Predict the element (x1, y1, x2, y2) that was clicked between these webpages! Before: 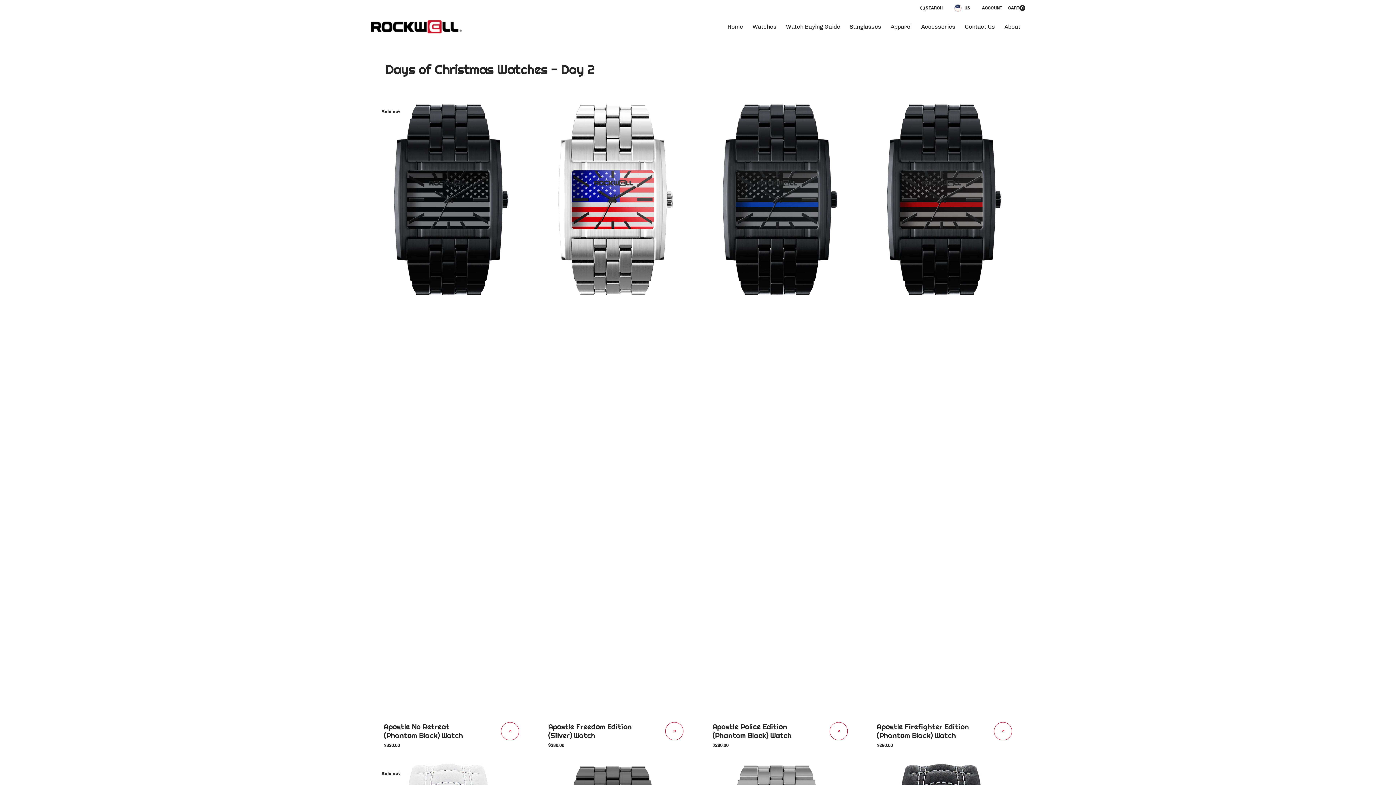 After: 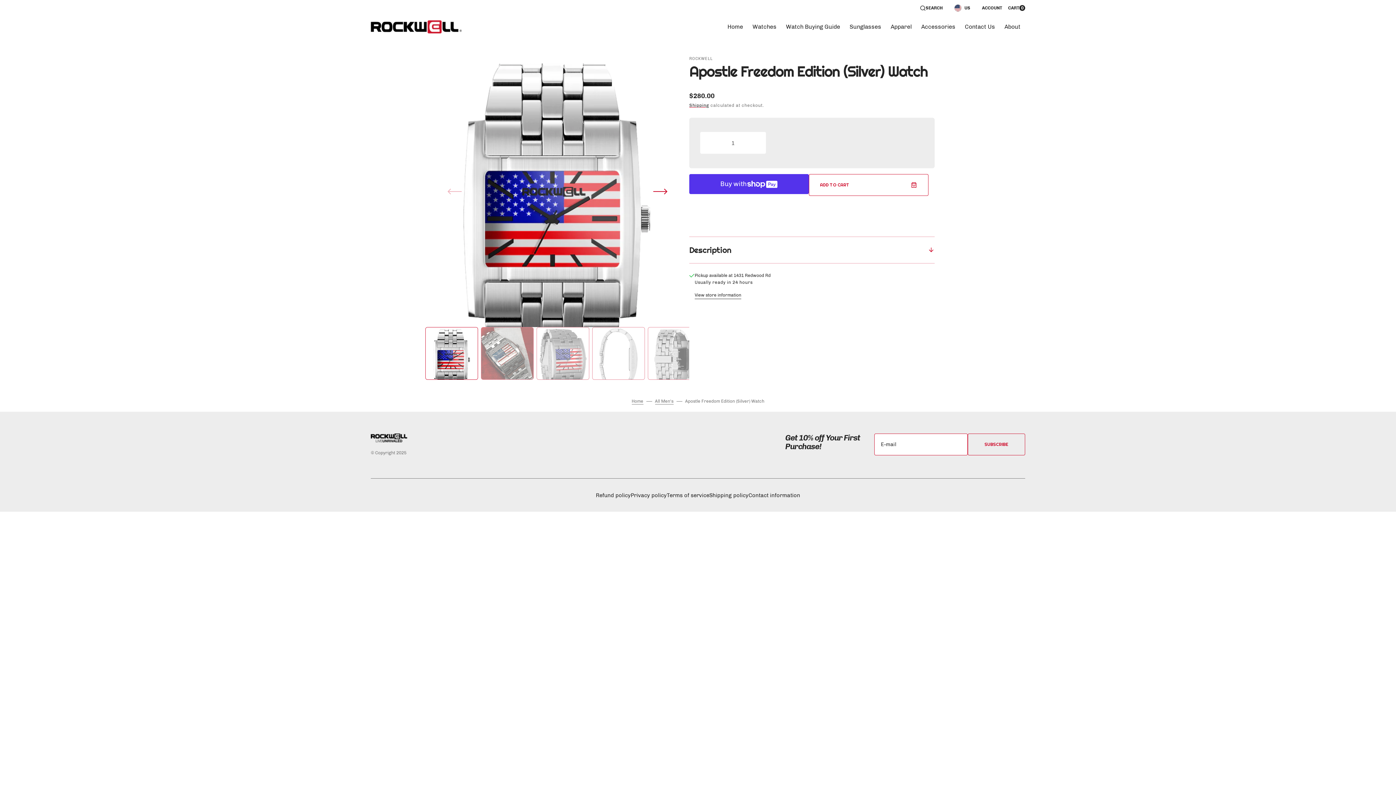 Action: label: link bbox: (665, 722, 683, 740)